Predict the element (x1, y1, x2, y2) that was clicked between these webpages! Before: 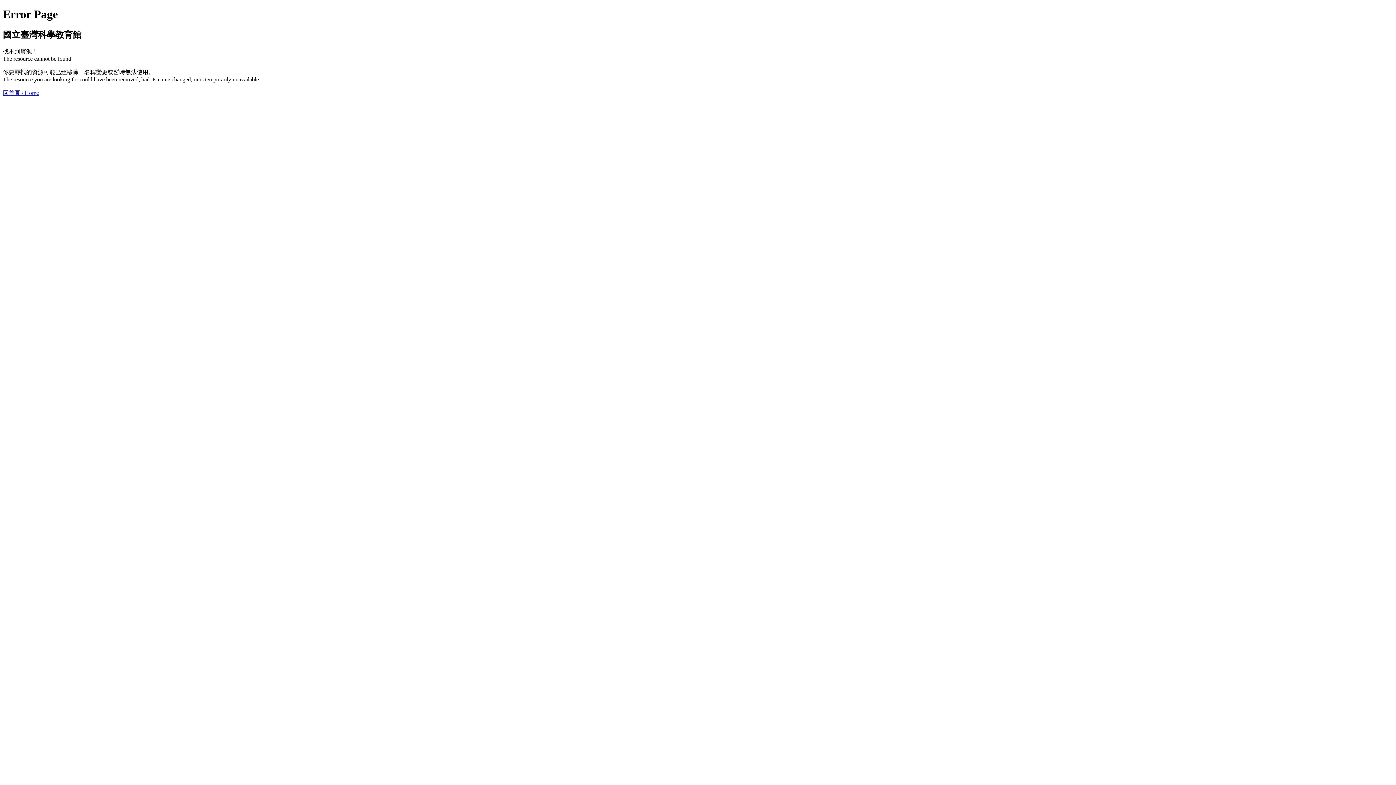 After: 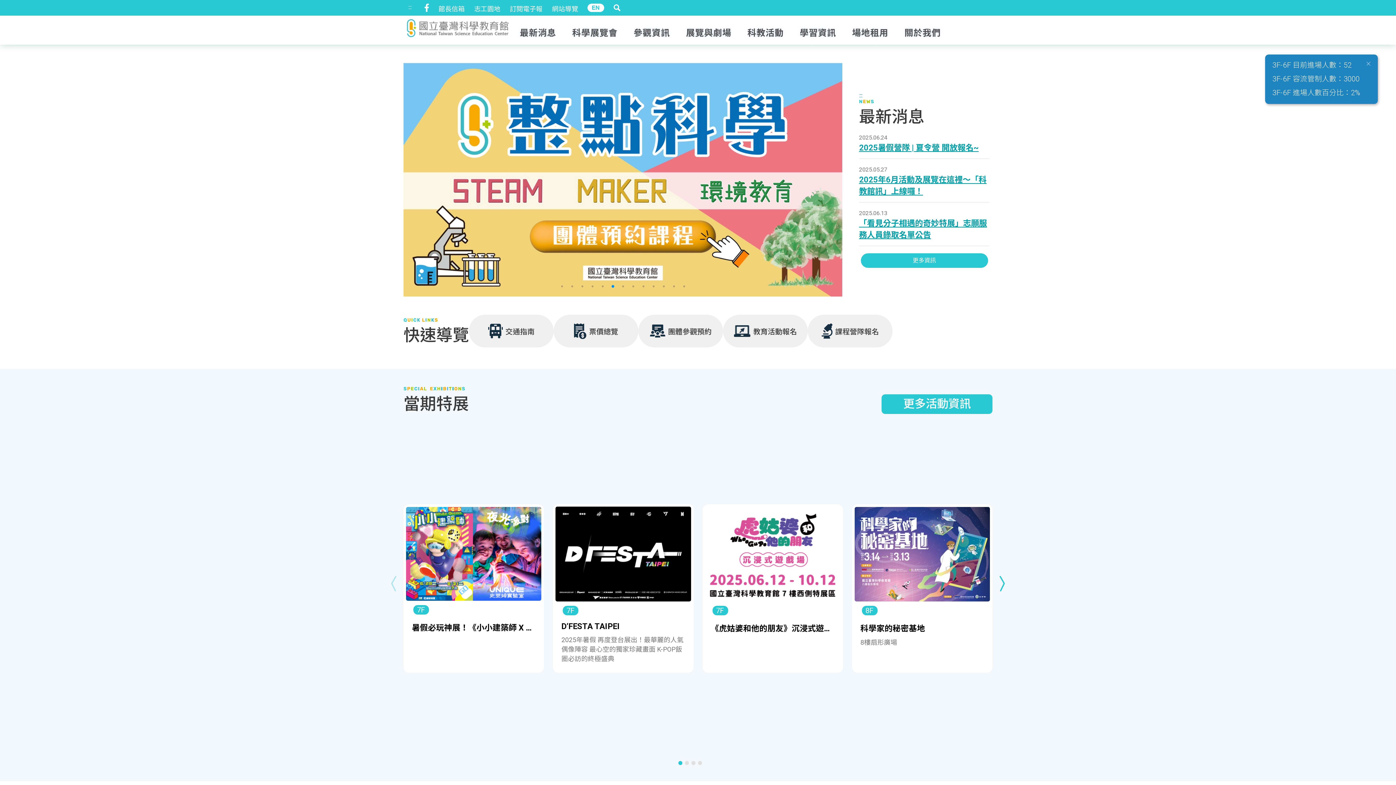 Action: label: 回首頁 / Home bbox: (2, 89, 38, 95)